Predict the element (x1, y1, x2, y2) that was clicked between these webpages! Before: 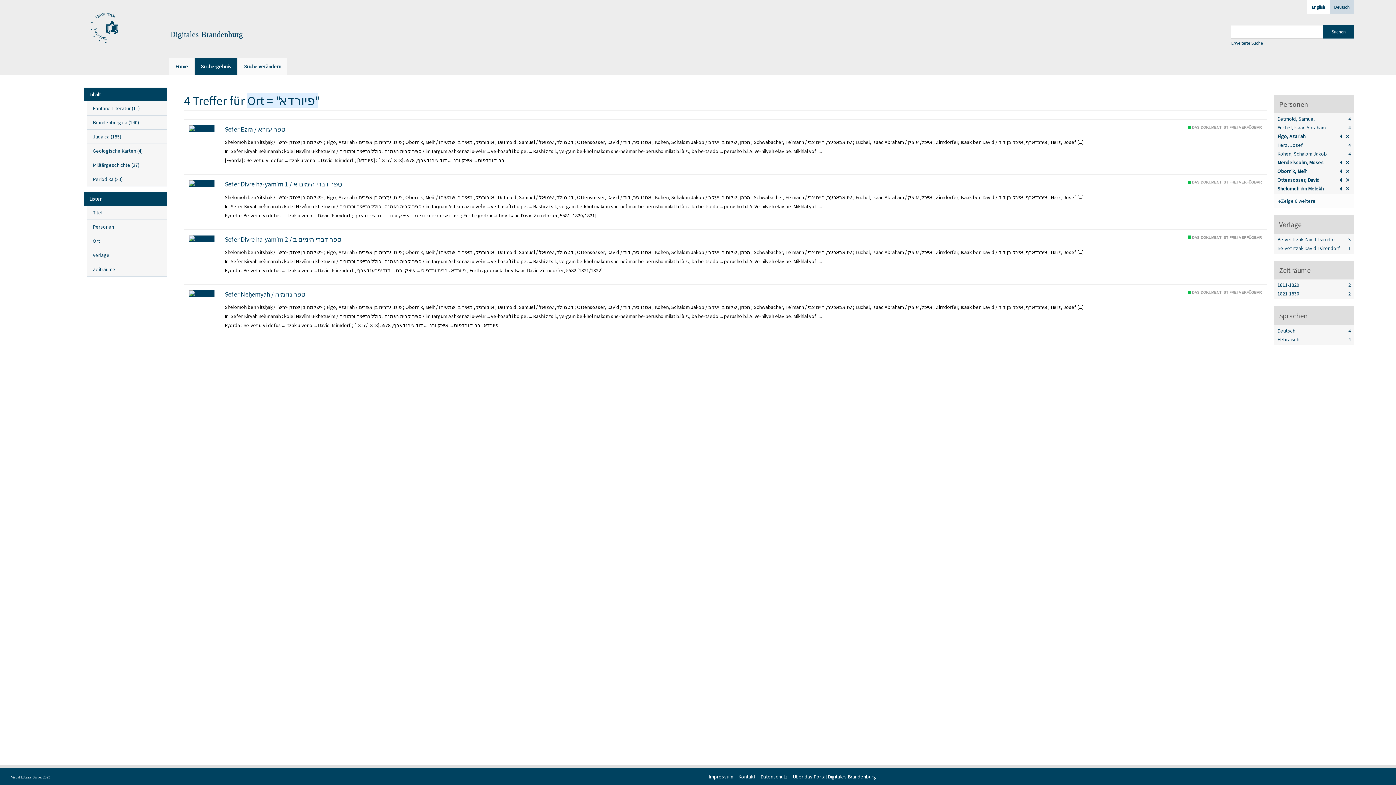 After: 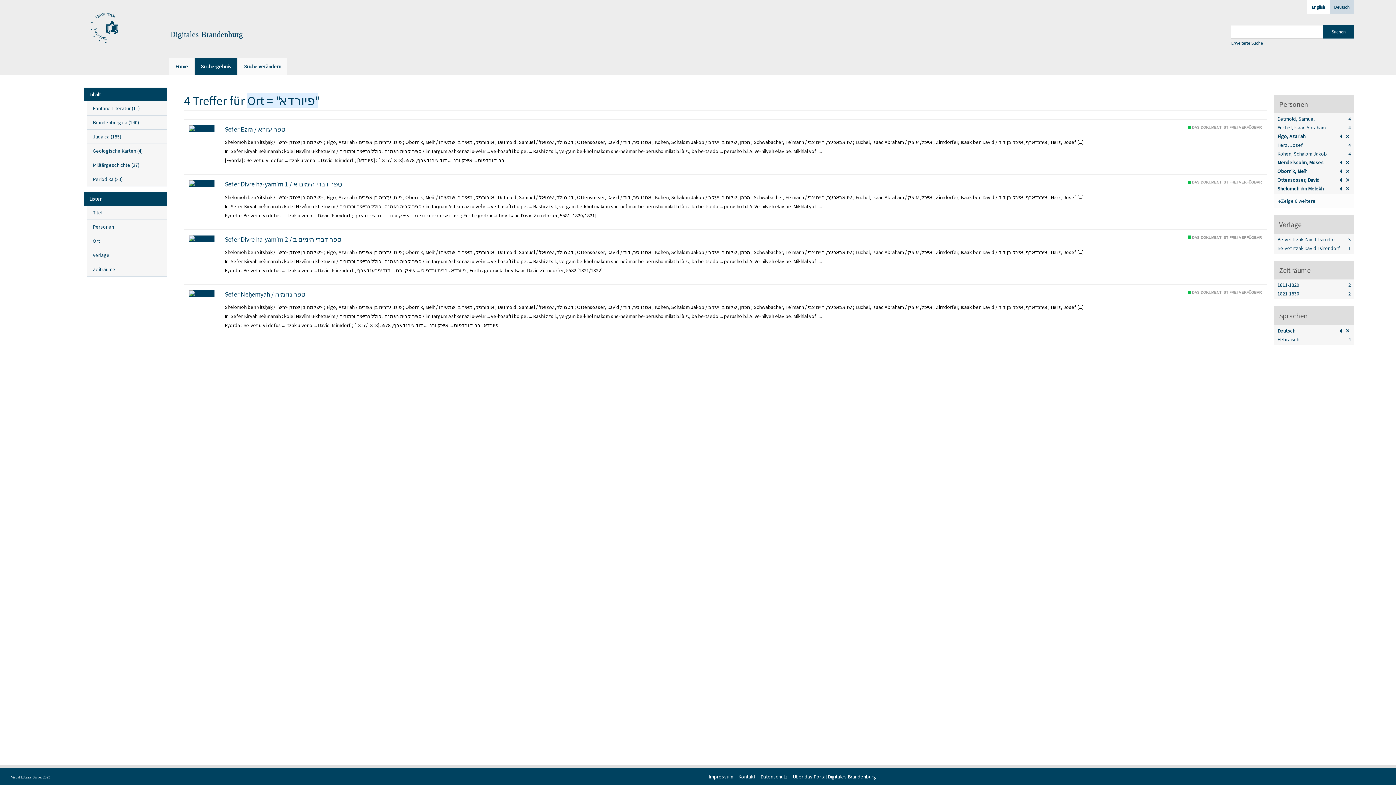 Action: bbox: (1276, 326, 1352, 335) label: 4
Einträge für
Deutsch